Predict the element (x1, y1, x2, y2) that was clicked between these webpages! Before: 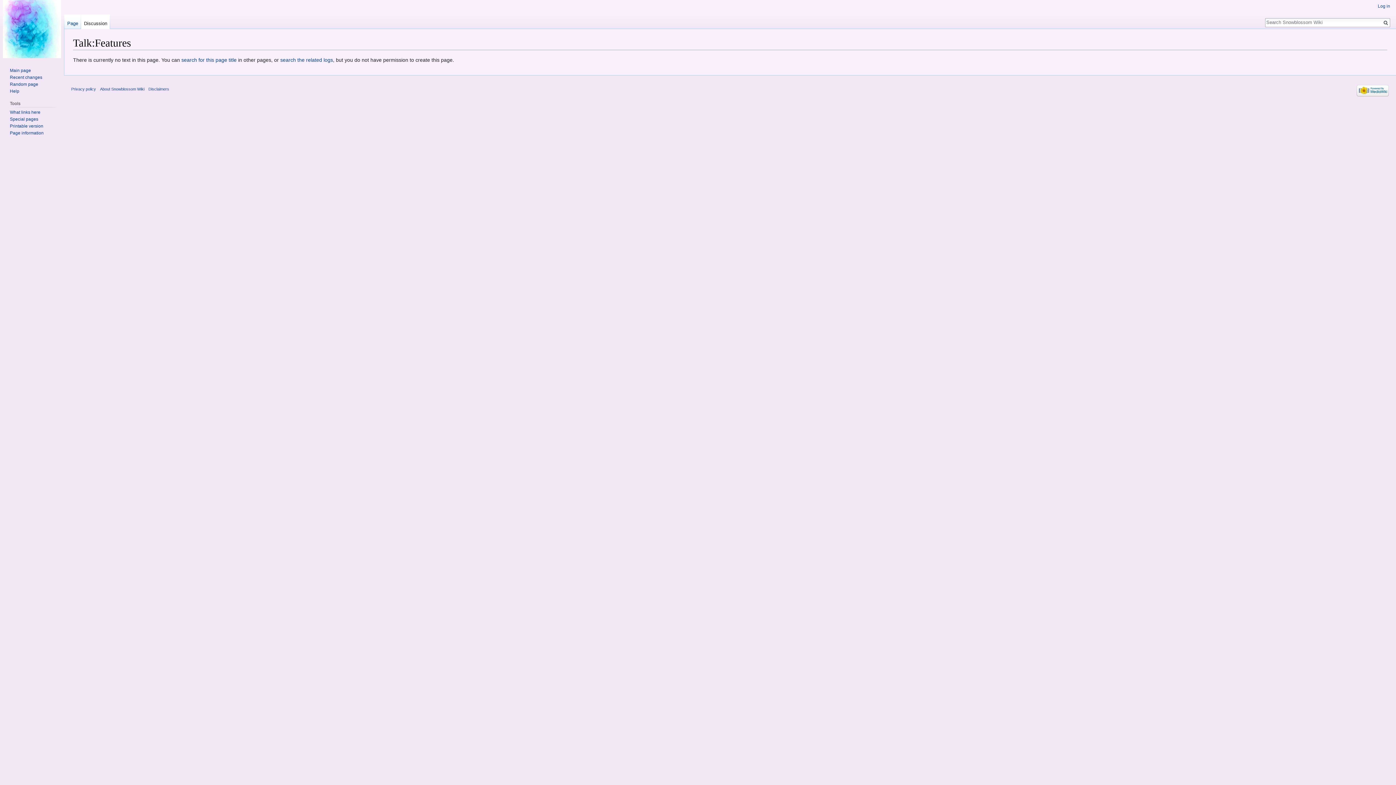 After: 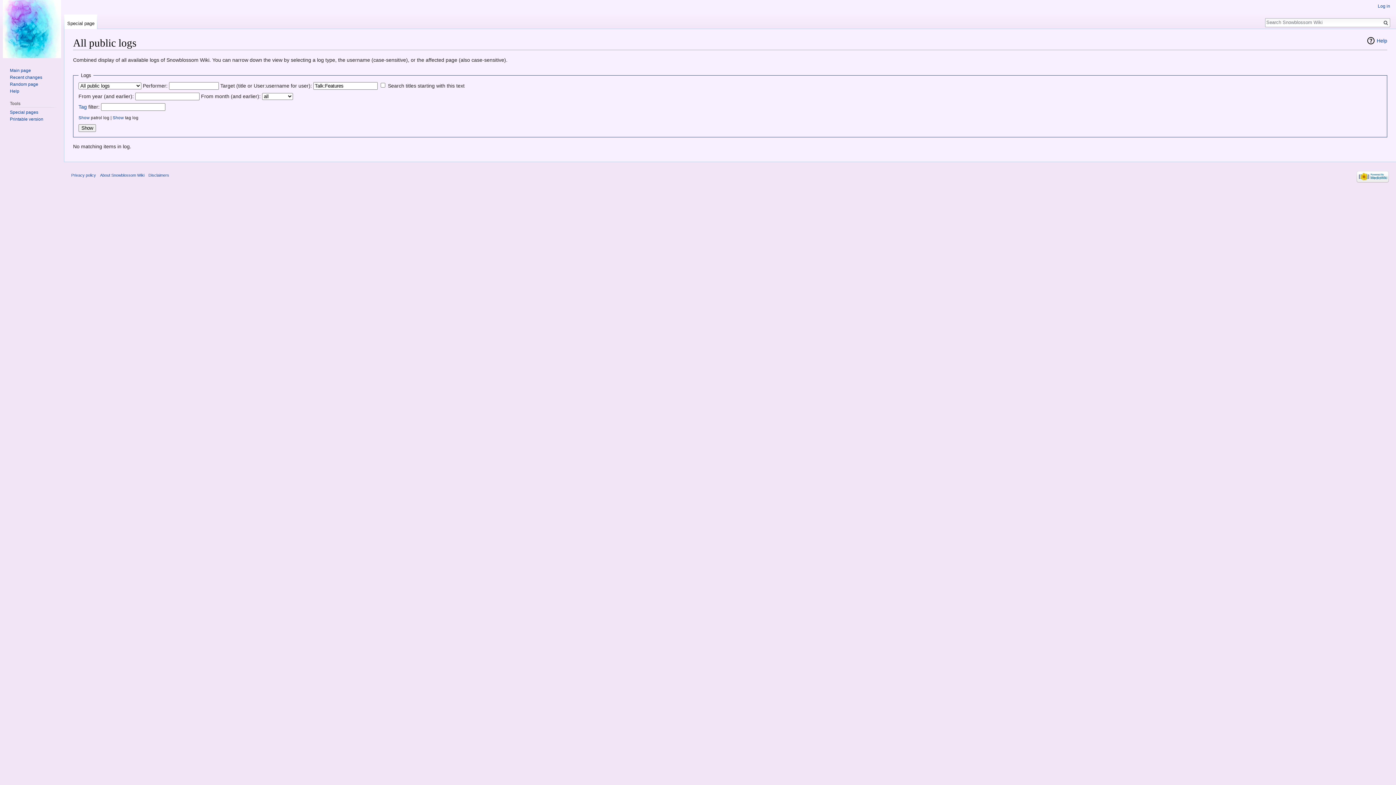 Action: label: search the related logs bbox: (280, 57, 333, 63)